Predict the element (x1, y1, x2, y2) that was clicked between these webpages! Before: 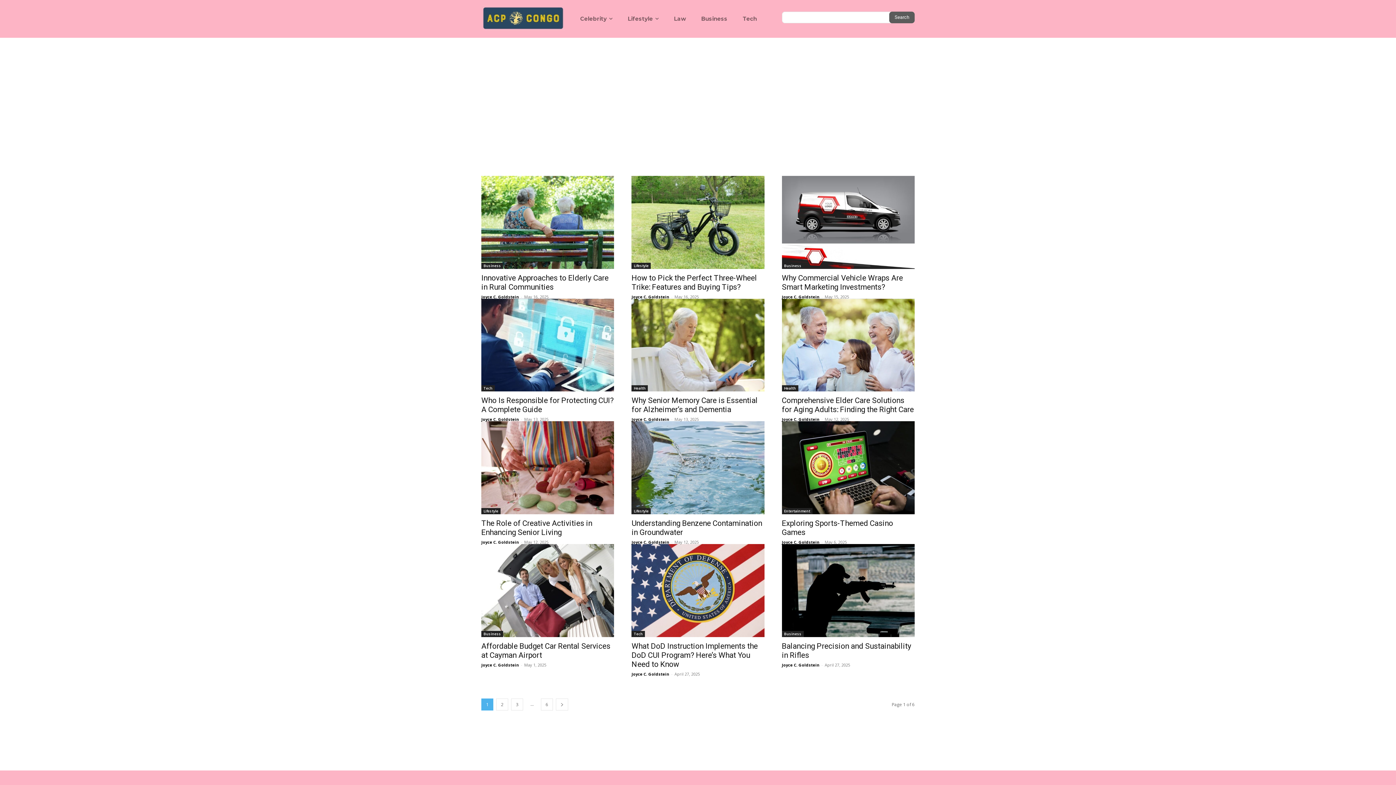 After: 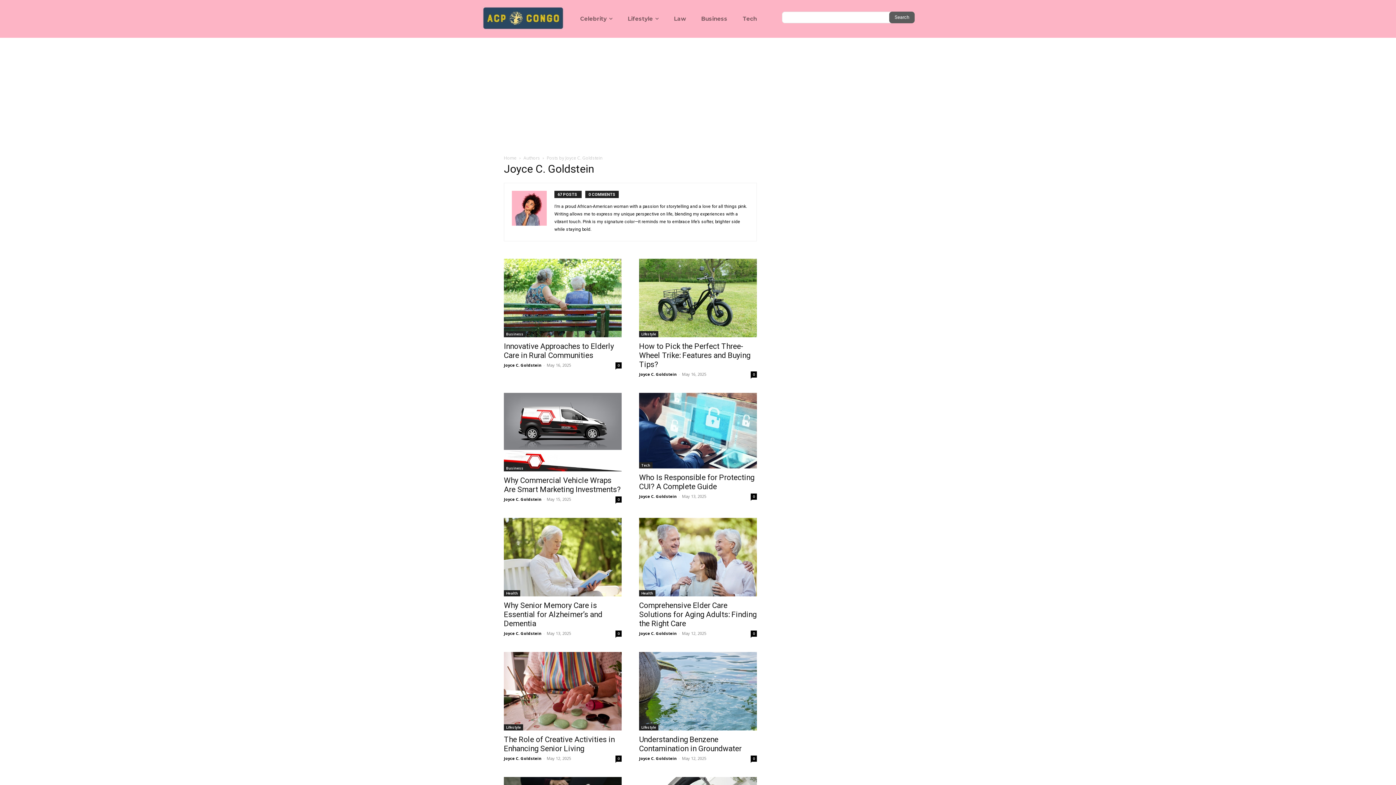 Action: bbox: (481, 539, 519, 545) label: Joyce C. Goldstein